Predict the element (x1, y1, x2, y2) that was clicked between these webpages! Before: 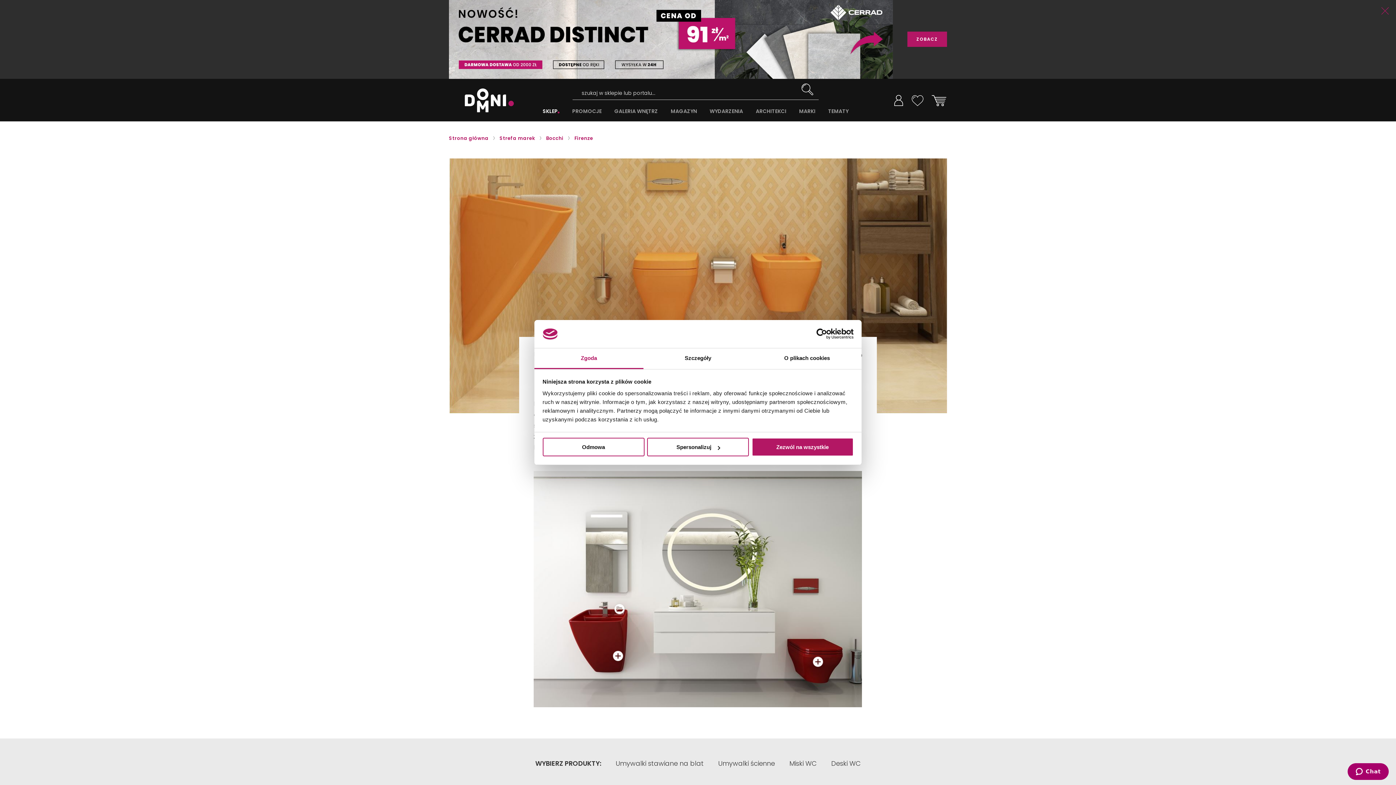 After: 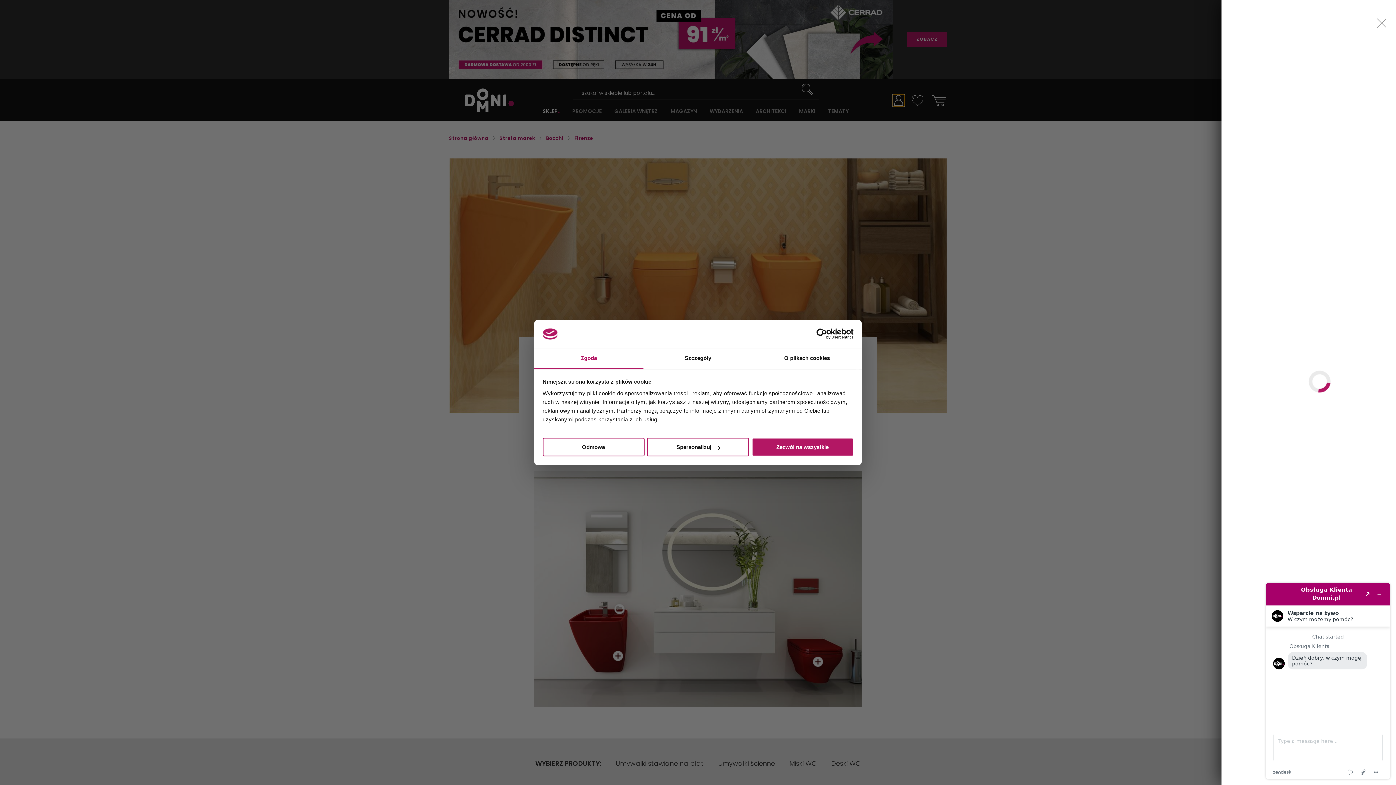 Action: bbox: (893, 94, 904, 106)